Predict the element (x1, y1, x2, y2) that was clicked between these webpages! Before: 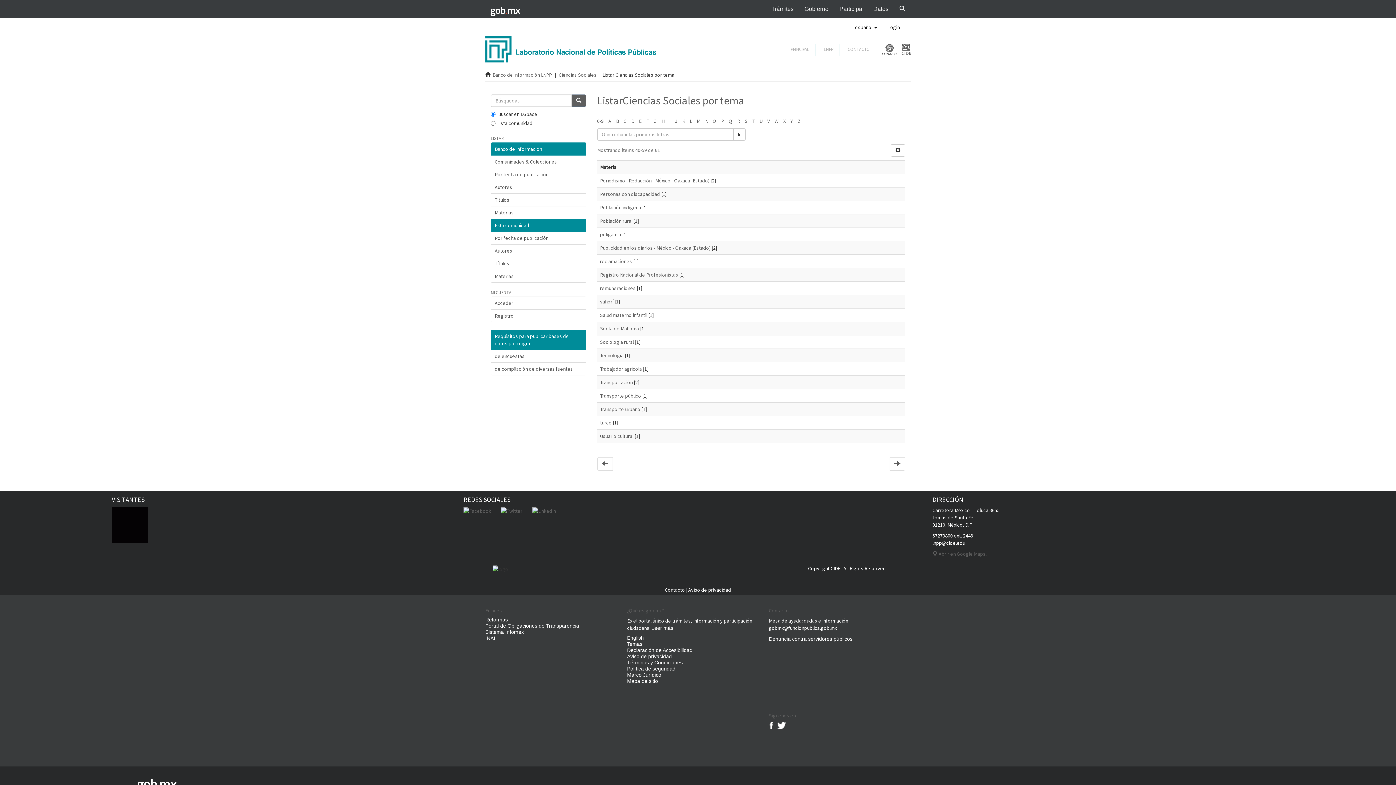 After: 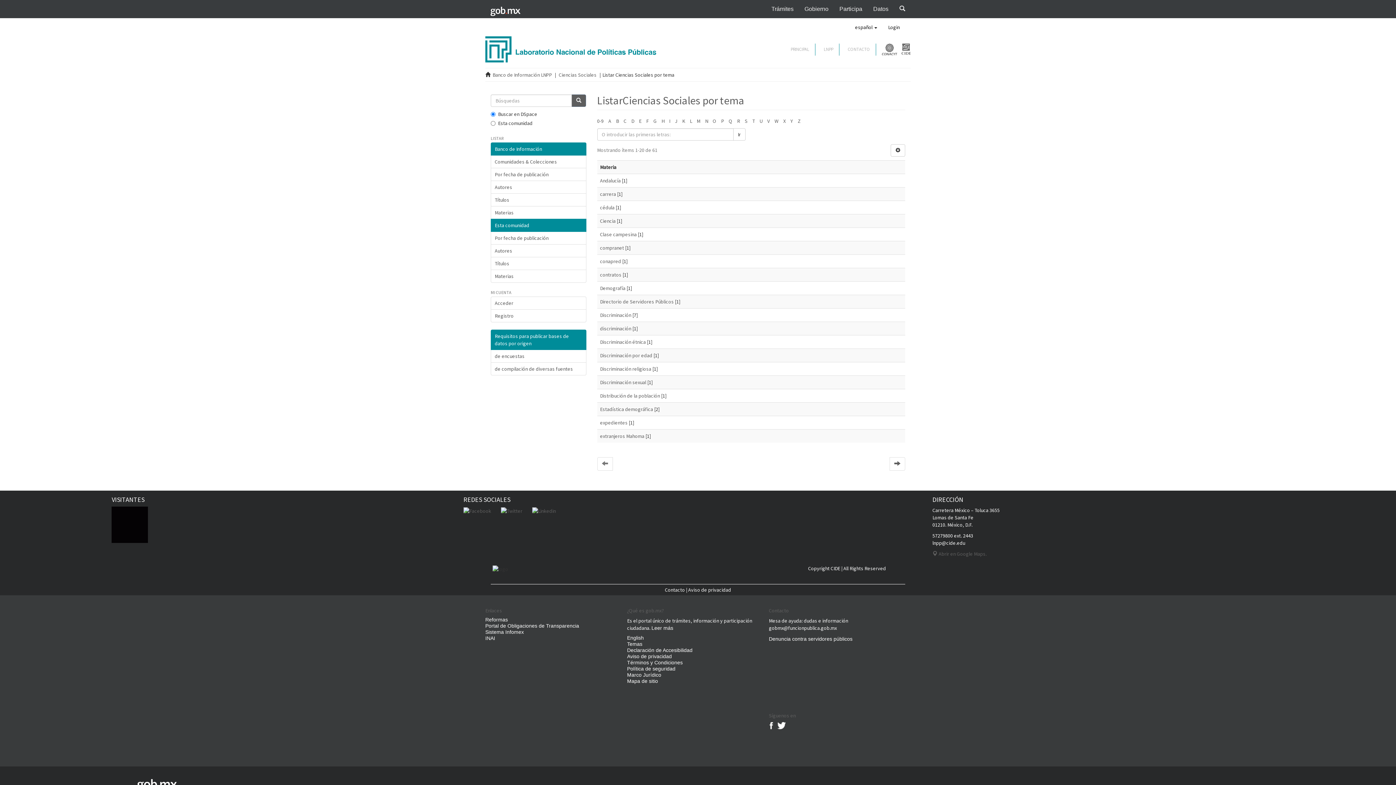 Action: bbox: (490, 269, 586, 282) label: Materias